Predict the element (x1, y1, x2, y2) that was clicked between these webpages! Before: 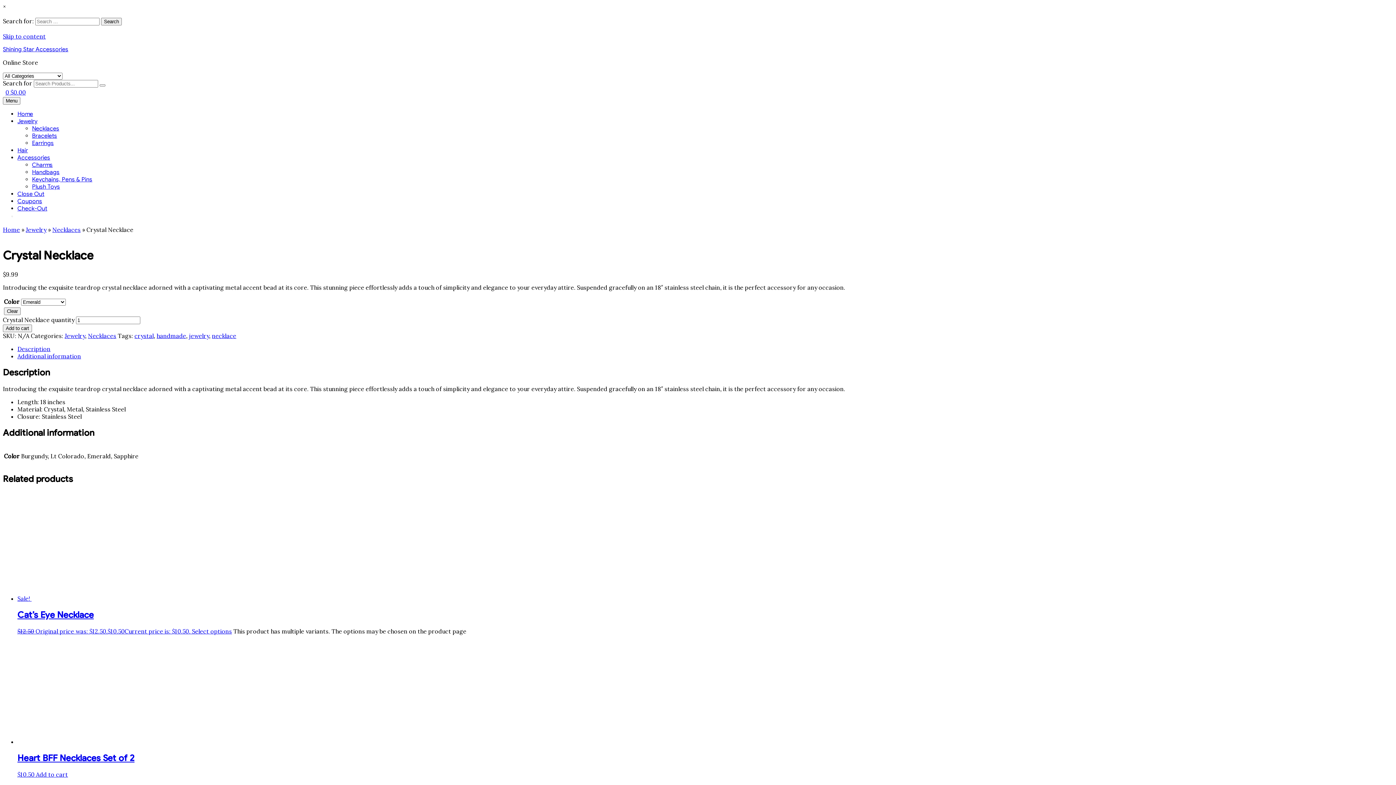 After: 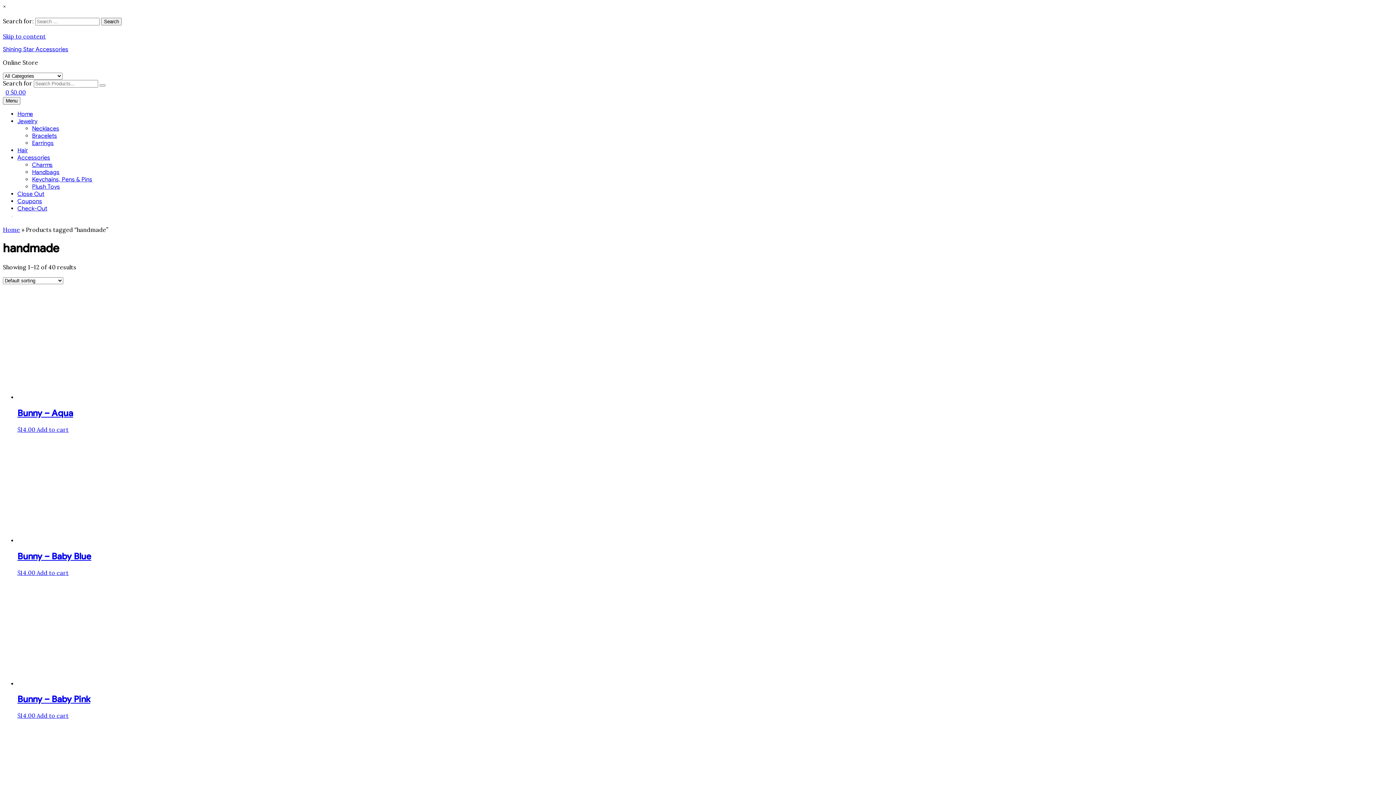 Action: label: handmade bbox: (156, 332, 186, 339)